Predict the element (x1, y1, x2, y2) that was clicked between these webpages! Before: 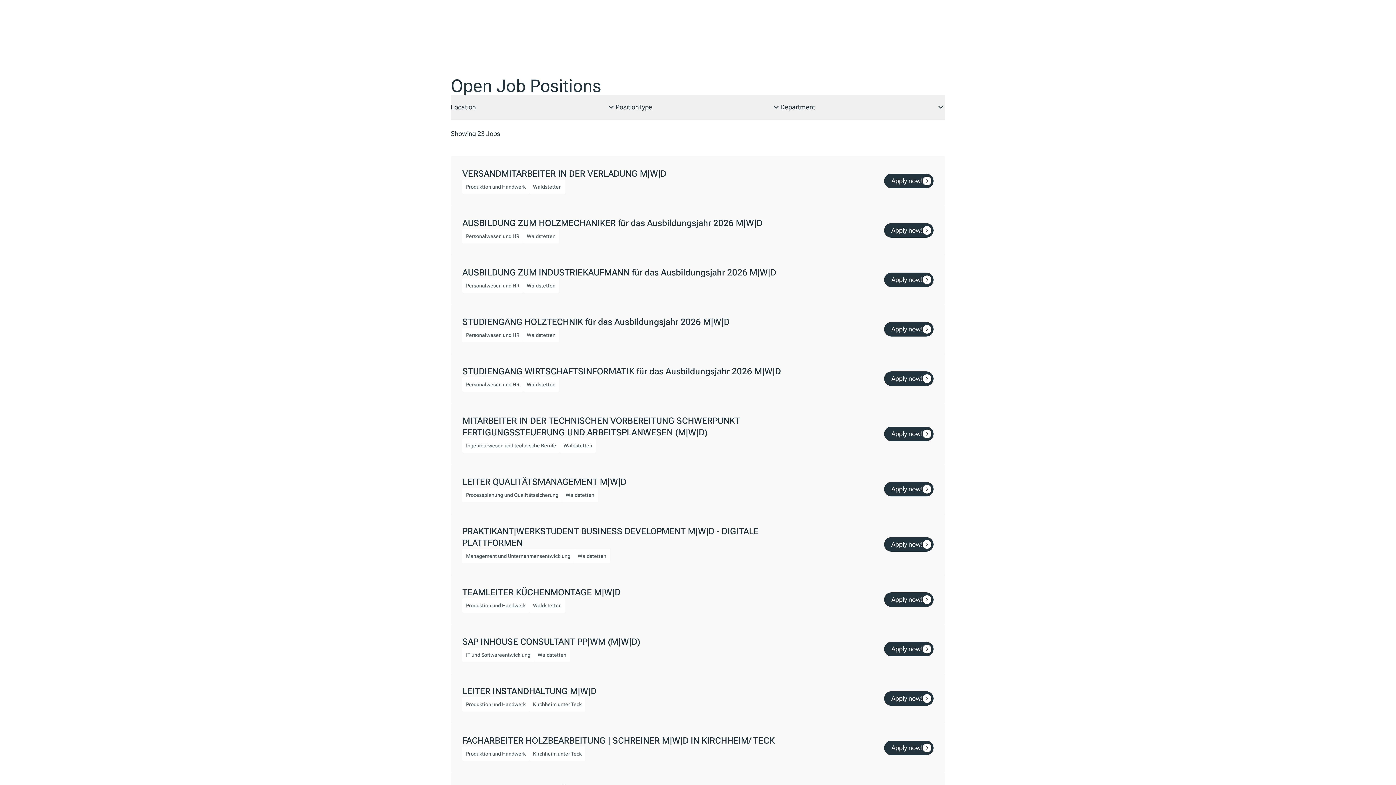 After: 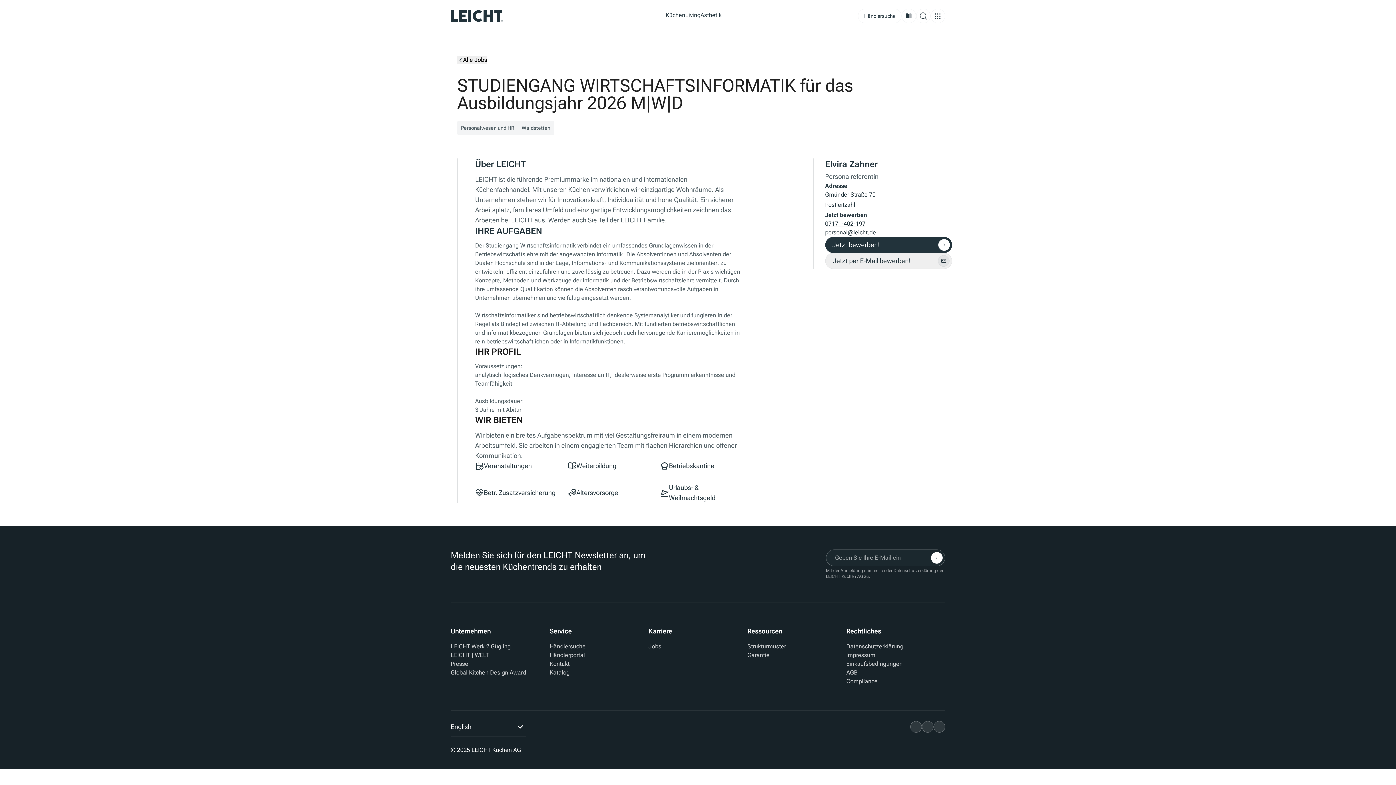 Action: label: Apply now! bbox: (884, 371, 933, 386)